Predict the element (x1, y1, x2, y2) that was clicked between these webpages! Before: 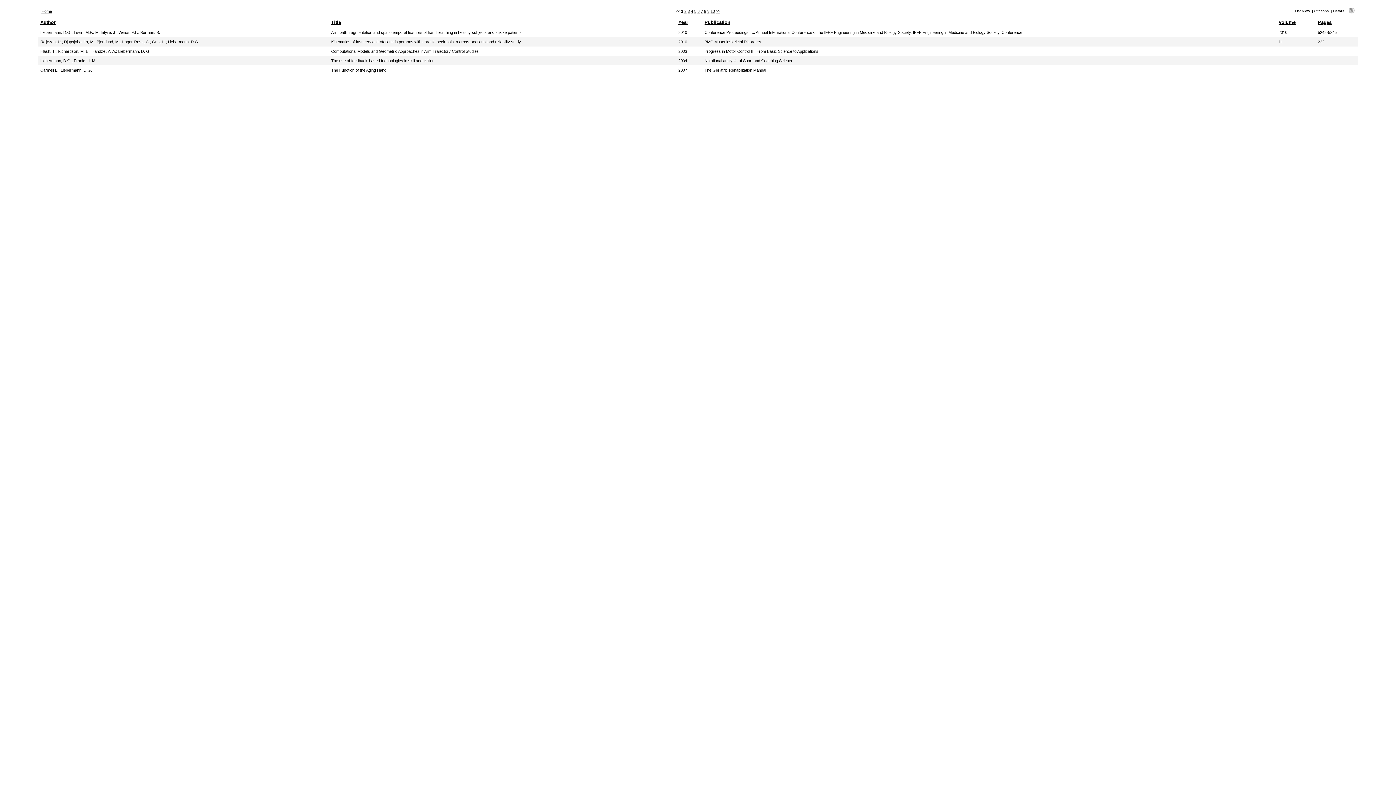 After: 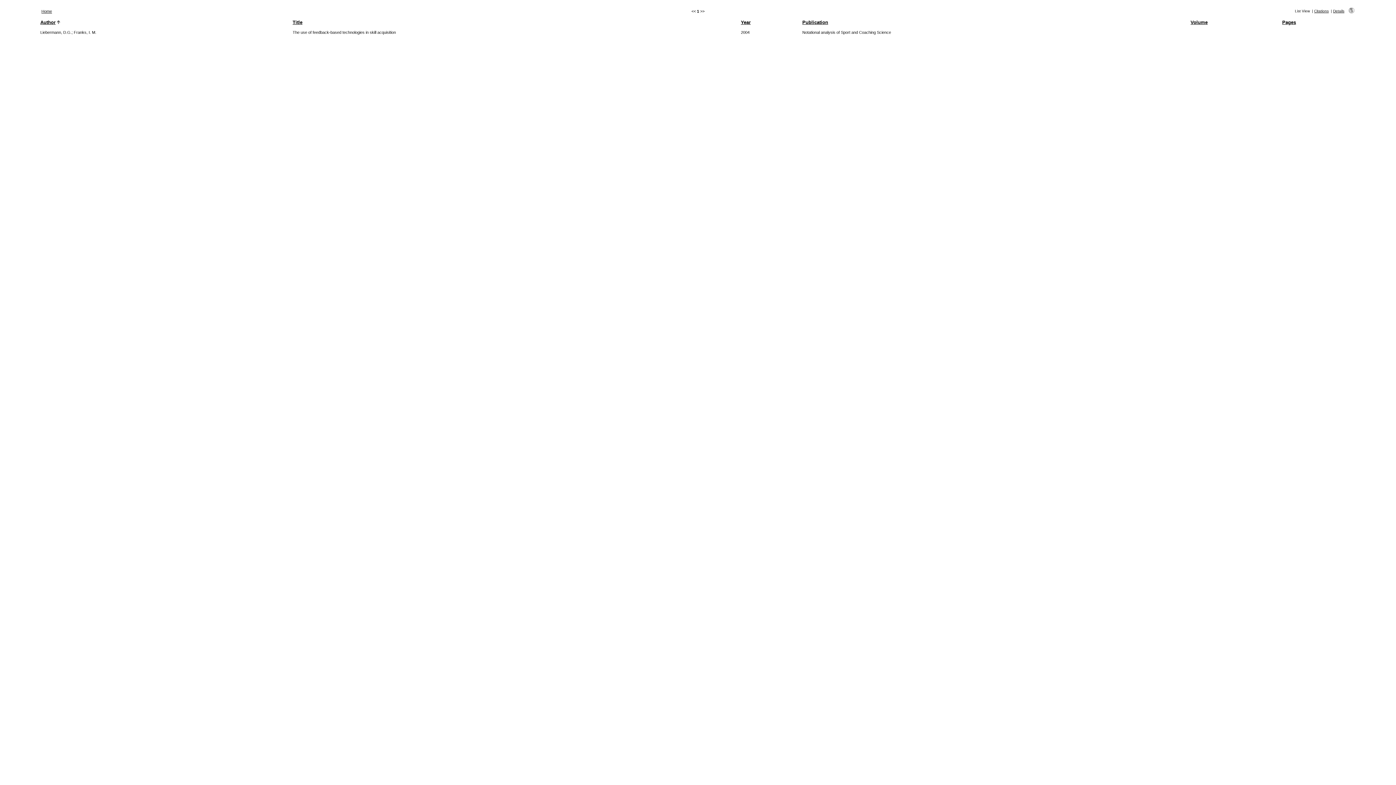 Action: bbox: (73, 58, 96, 62) label: Franks, I. M.